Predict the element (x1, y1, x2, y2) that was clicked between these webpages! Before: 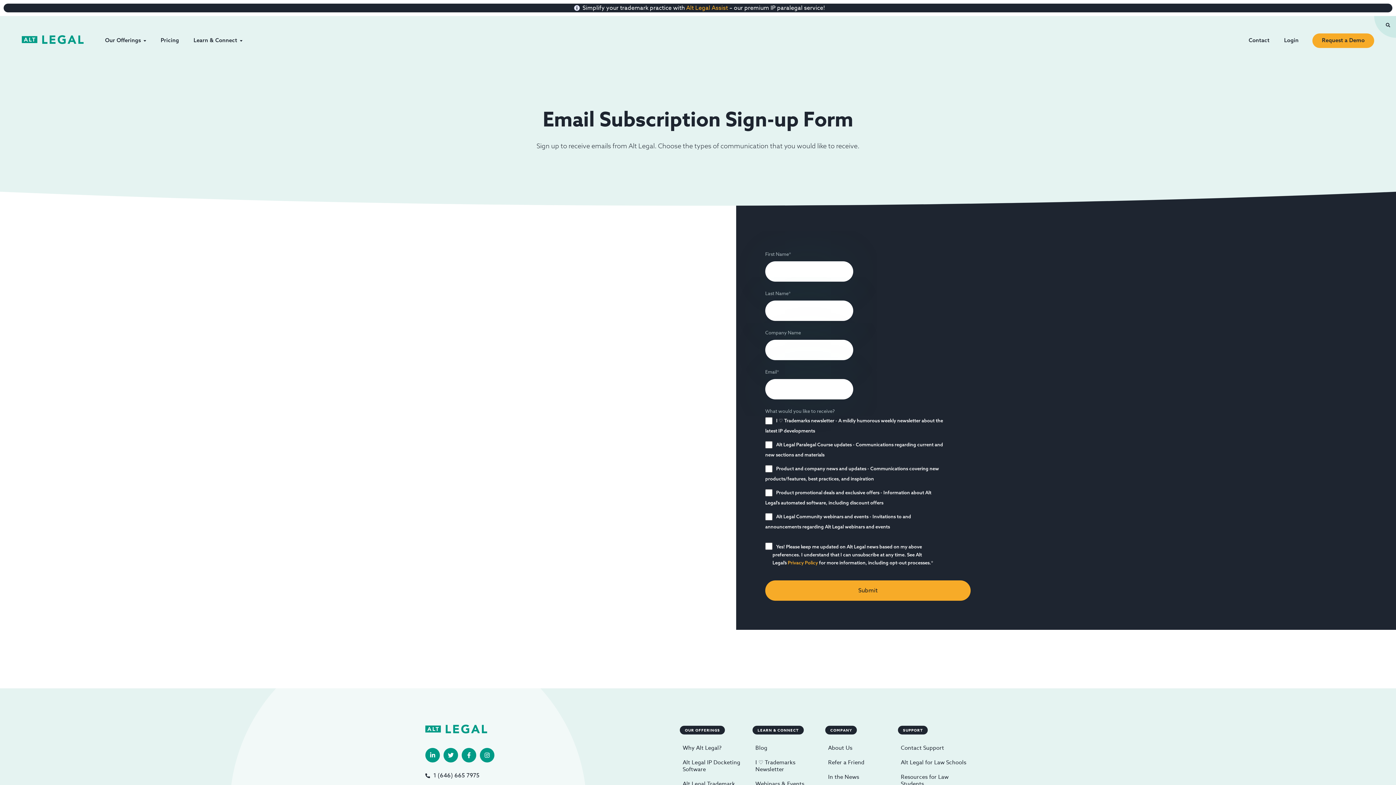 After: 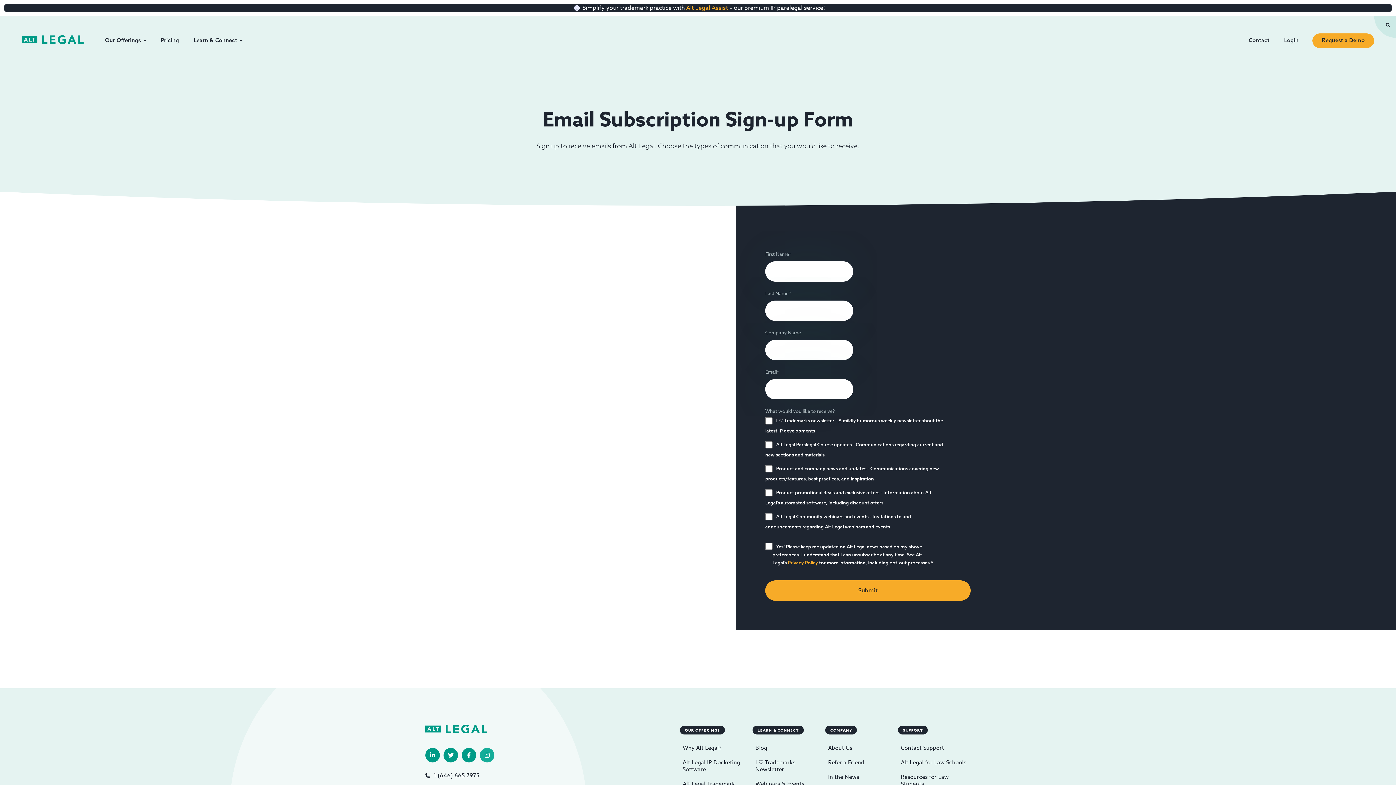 Action: bbox: (480, 748, 494, 762) label: Instagram